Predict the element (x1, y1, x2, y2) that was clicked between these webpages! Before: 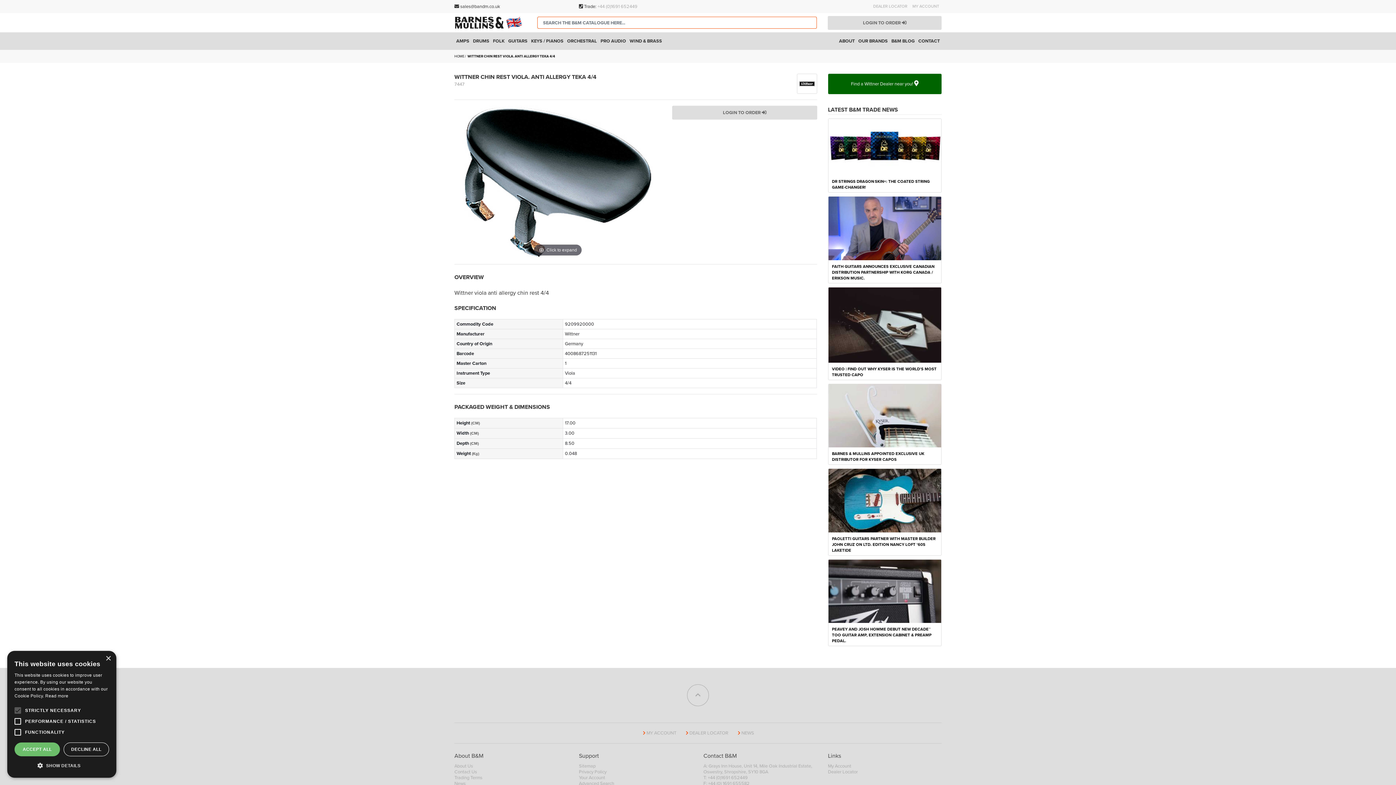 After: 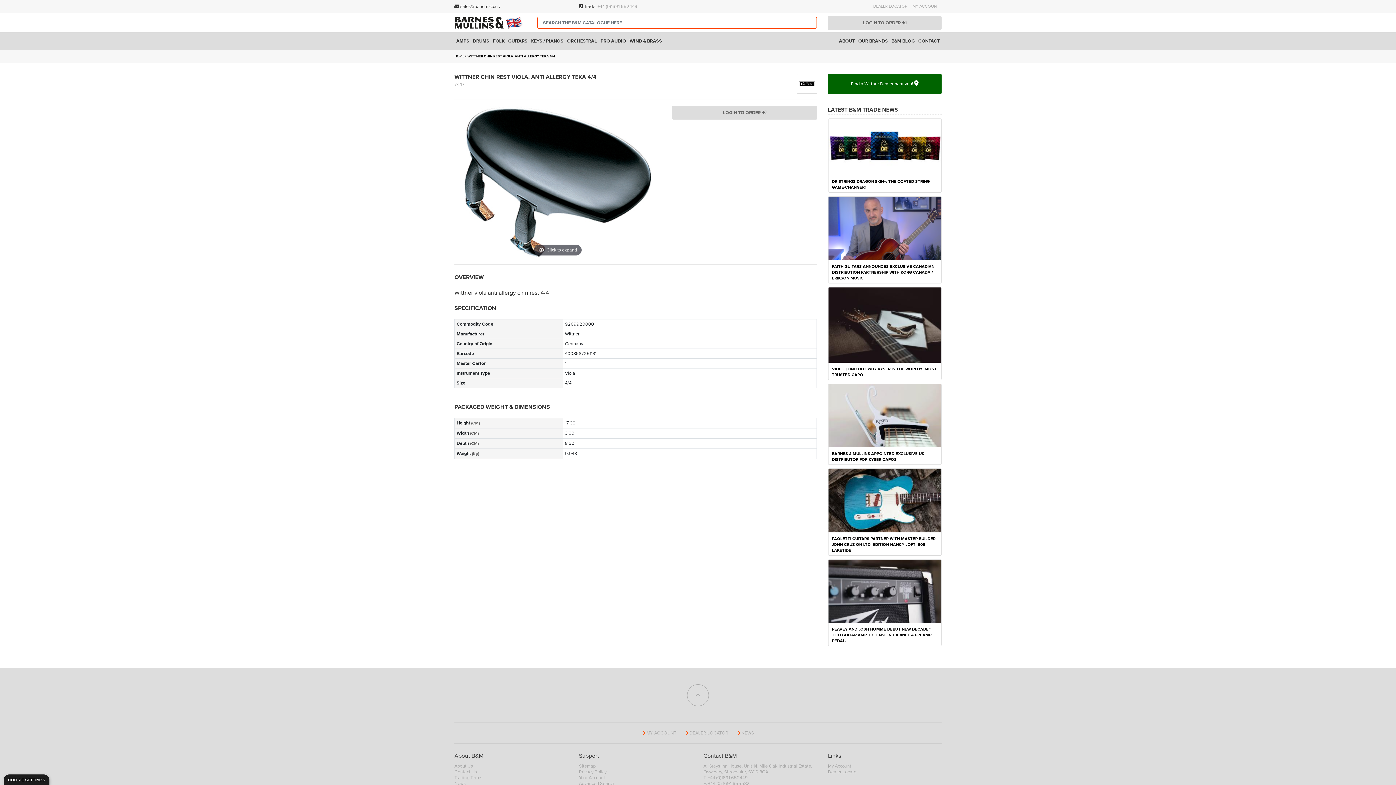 Action: bbox: (105, 656, 110, 661) label: Close